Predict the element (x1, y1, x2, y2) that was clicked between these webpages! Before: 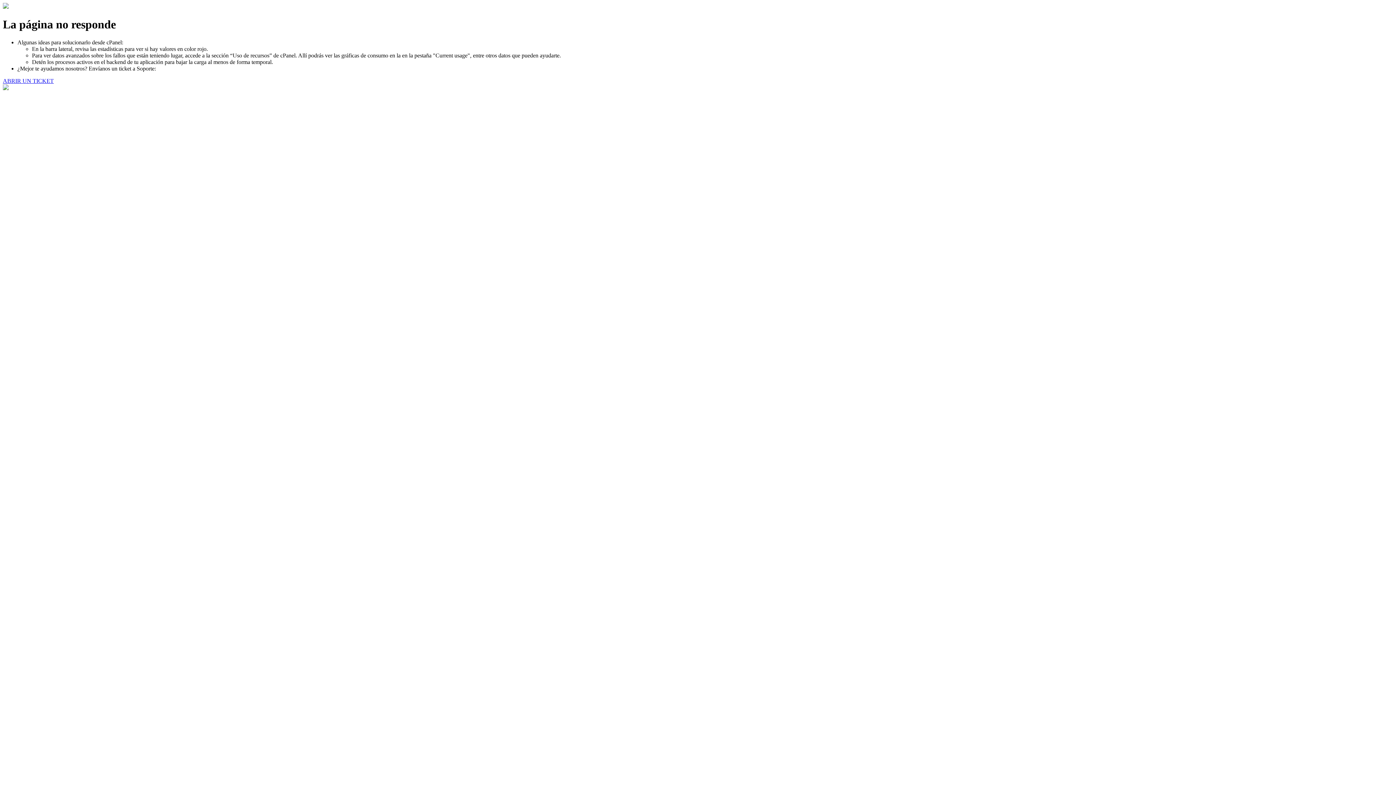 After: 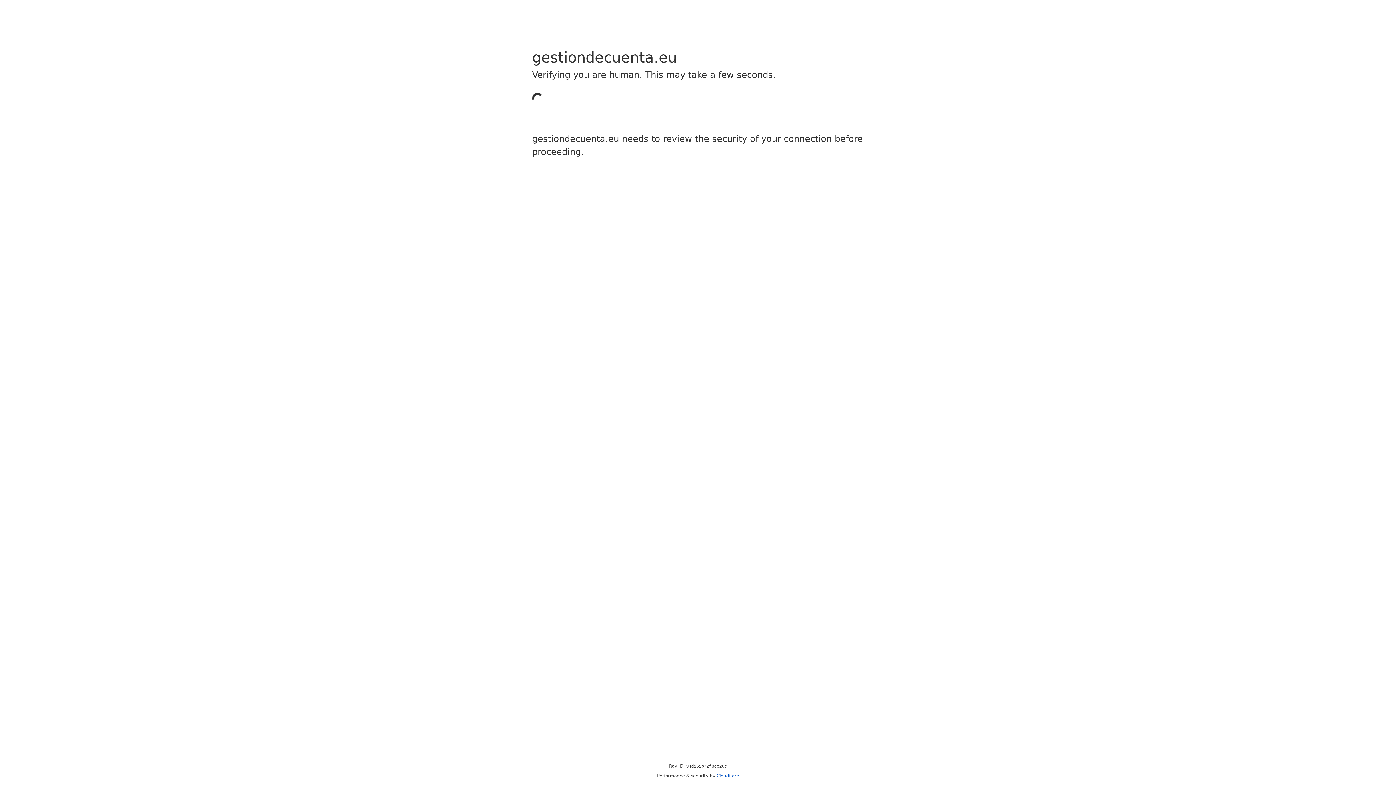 Action: bbox: (2, 77, 53, 83) label: ABRIR UN TICKET